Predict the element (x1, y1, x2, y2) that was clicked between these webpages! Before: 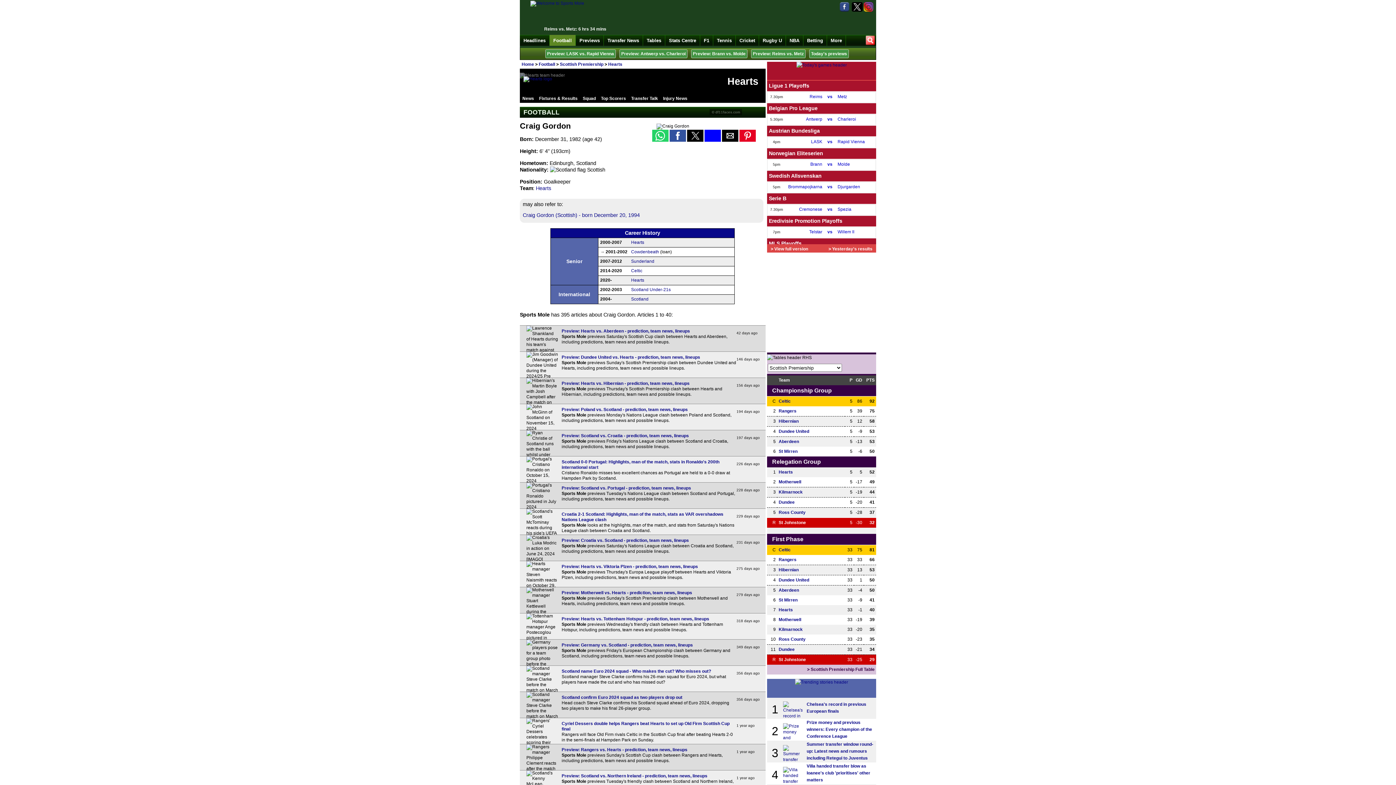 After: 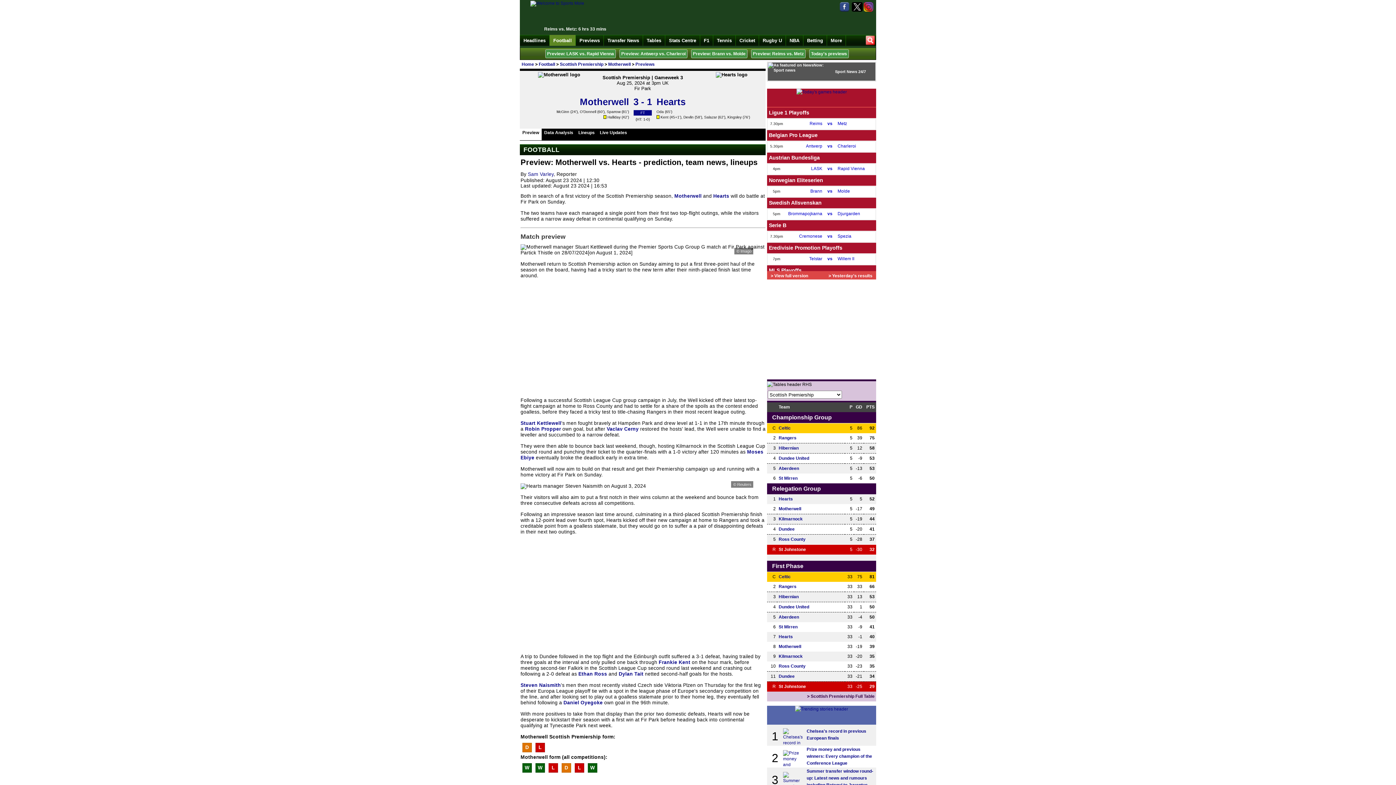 Action: bbox: (520, 587, 765, 613) label: Preview: Motherwell vs. Hearts - prediction, team news, lineups
Sports Mole previews Sunday's Scottish Premiership clash between Motherwell and Hearts, including predictions, team news and possible lineups.
279 days ago